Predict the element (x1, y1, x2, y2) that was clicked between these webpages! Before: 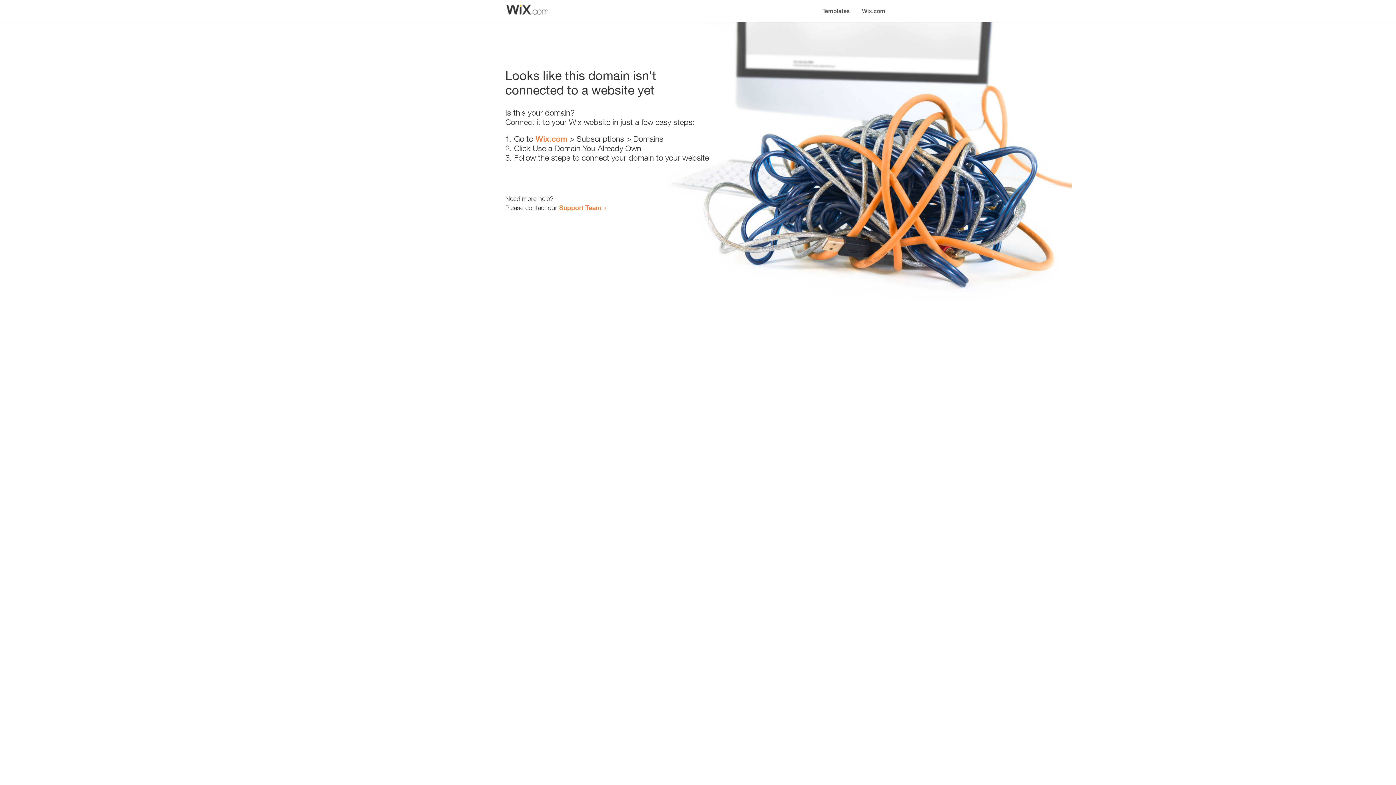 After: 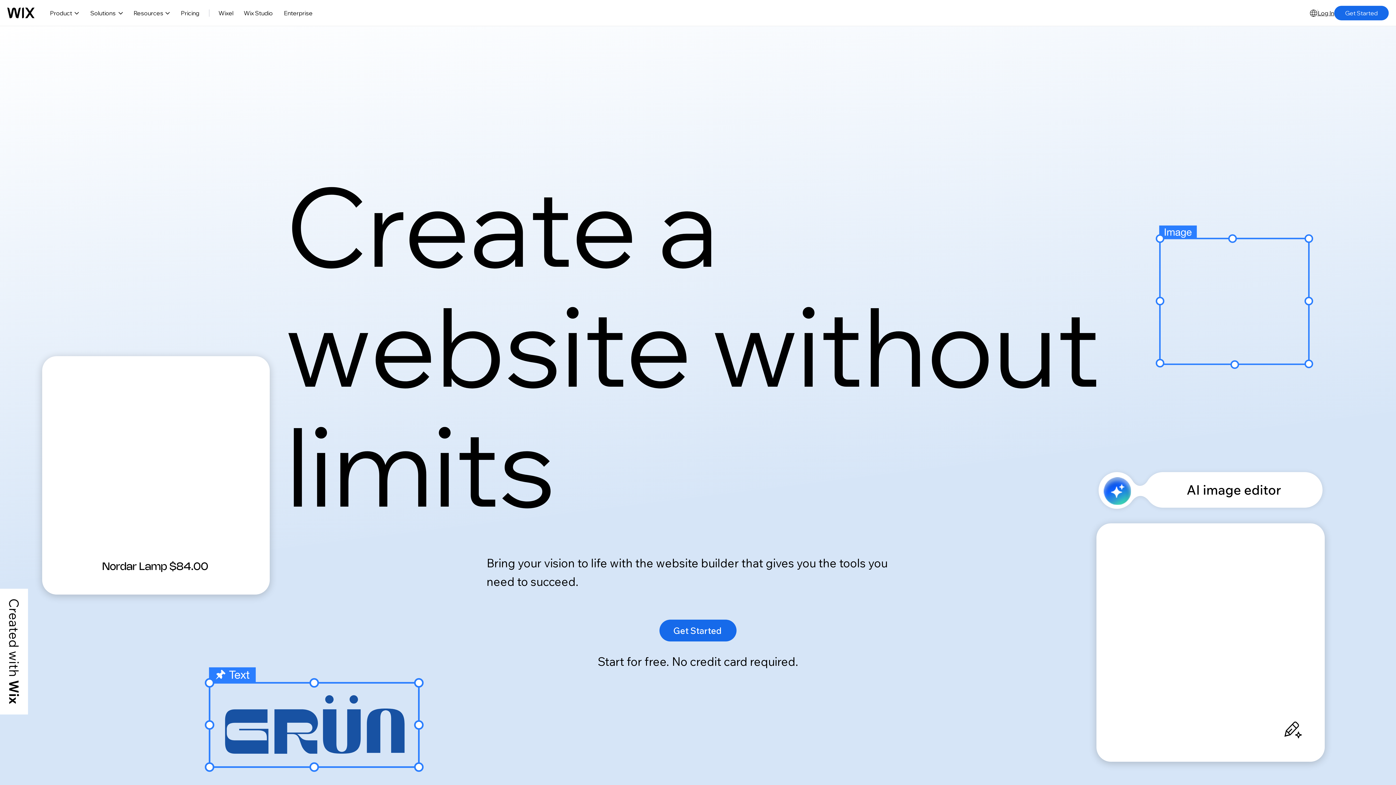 Action: bbox: (856, 0, 890, 14) label: Wix.com